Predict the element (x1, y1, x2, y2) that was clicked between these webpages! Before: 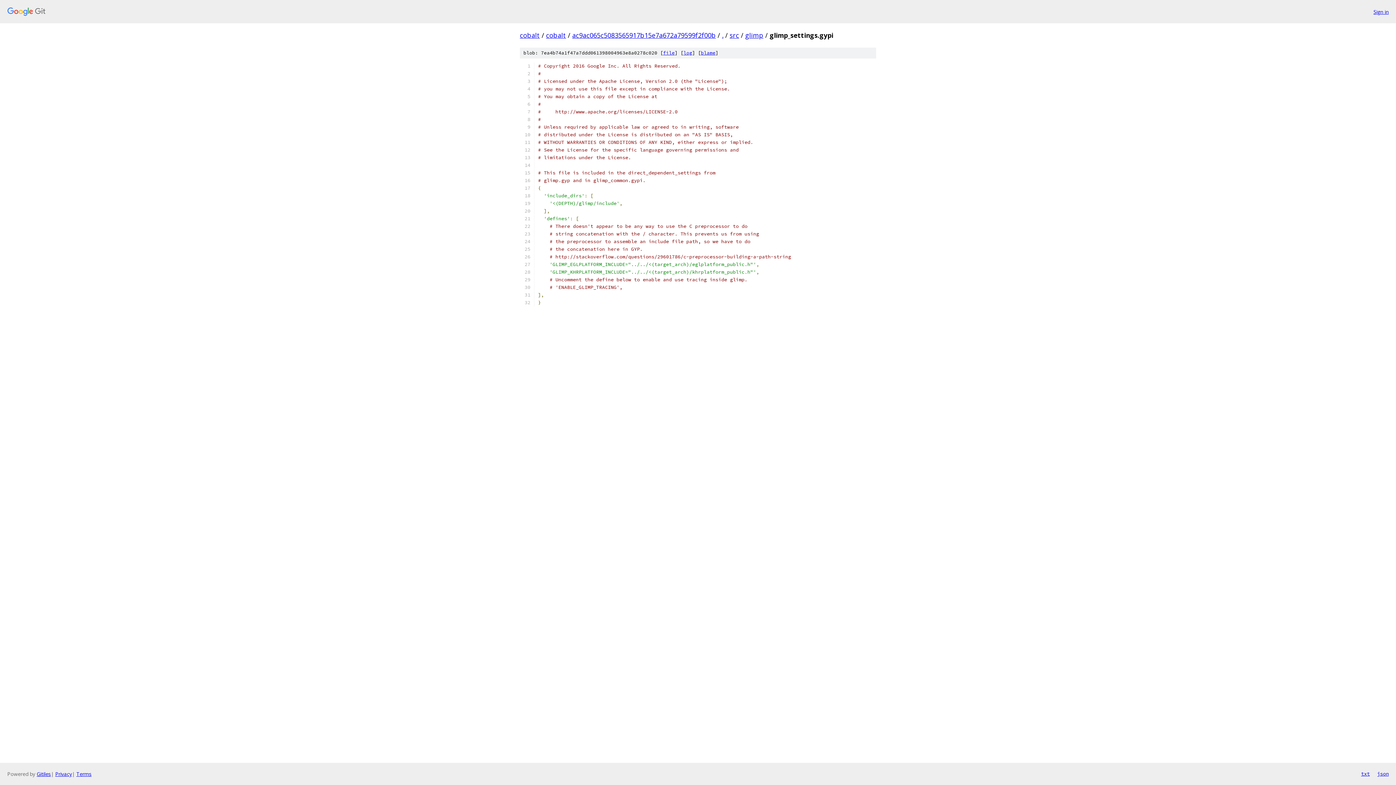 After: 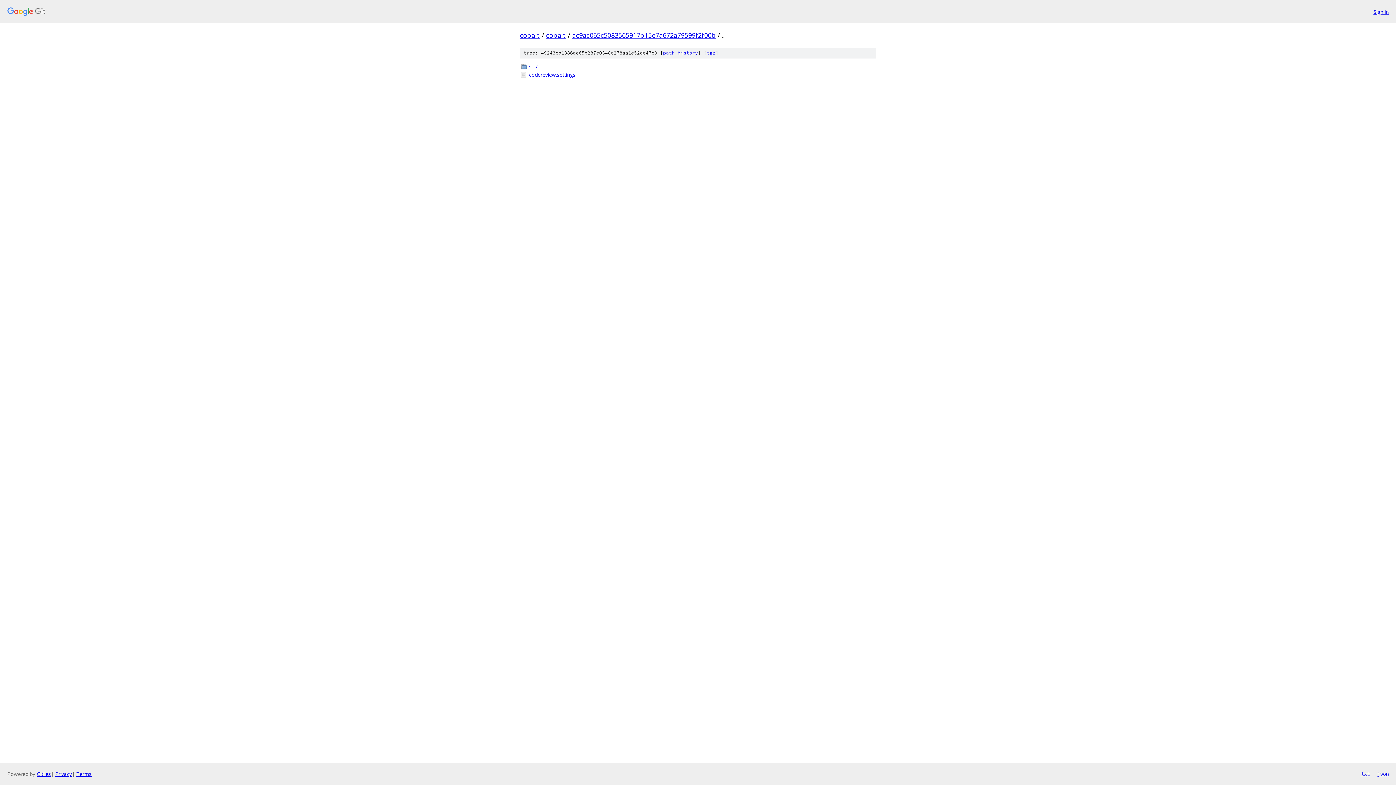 Action: label: . bbox: (722, 30, 723, 39)